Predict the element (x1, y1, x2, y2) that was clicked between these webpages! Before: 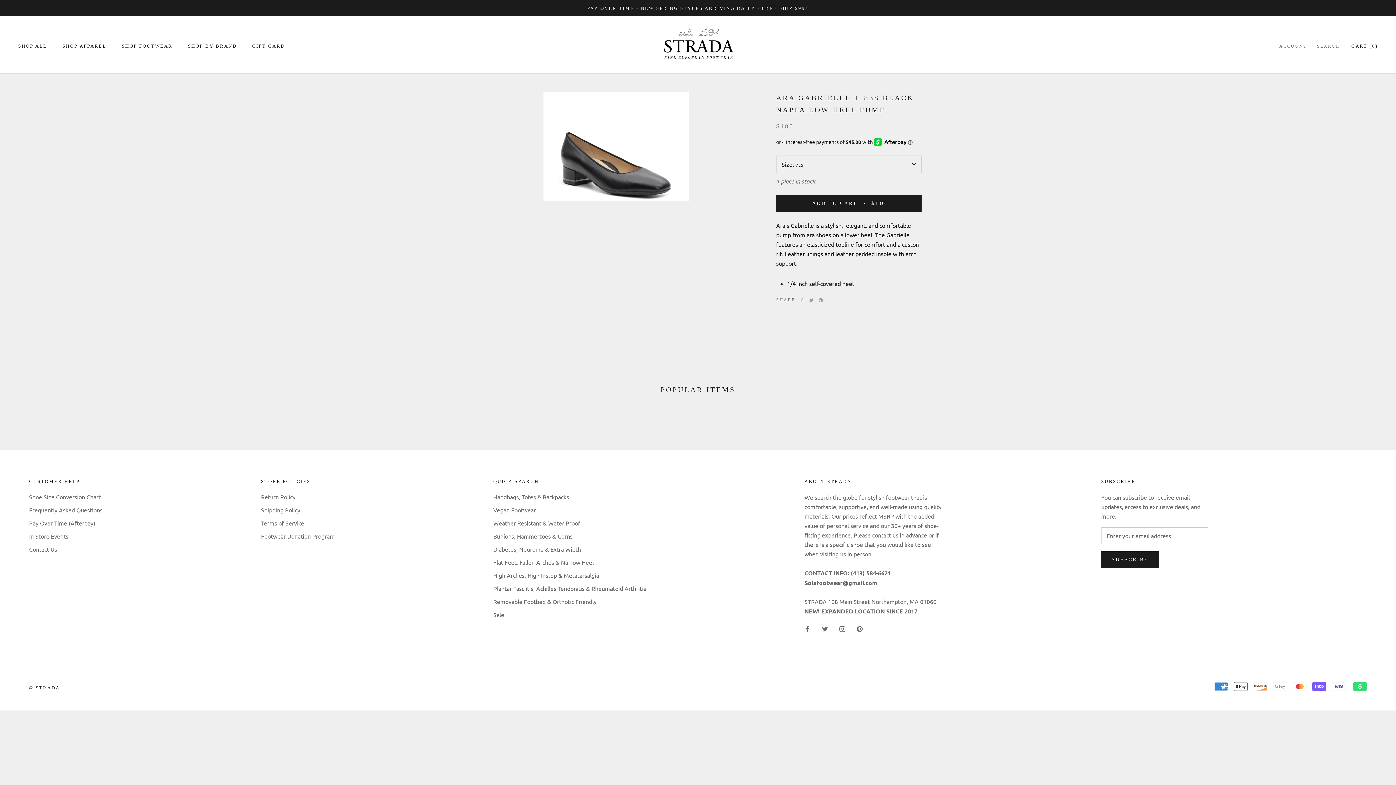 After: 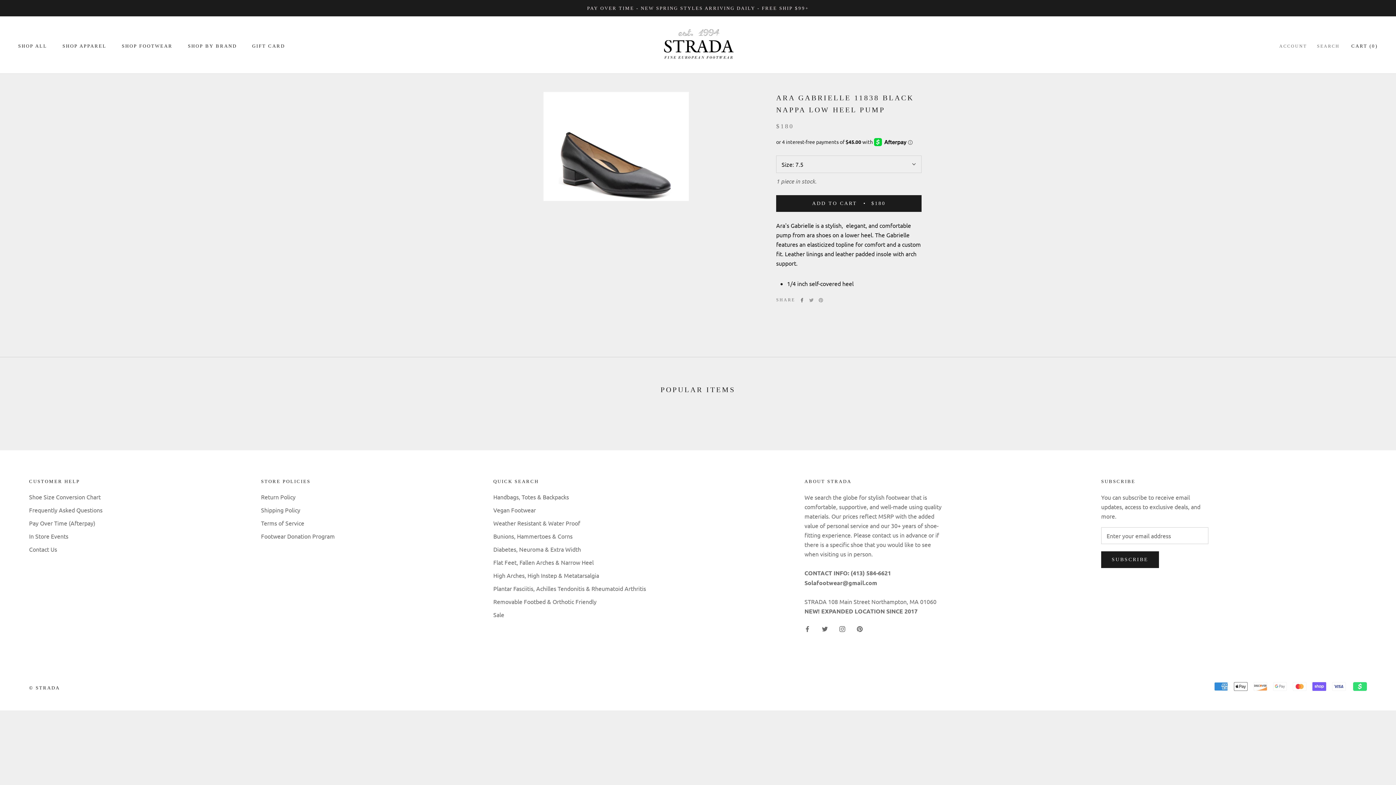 Action: bbox: (800, 298, 804, 302) label: Facebook